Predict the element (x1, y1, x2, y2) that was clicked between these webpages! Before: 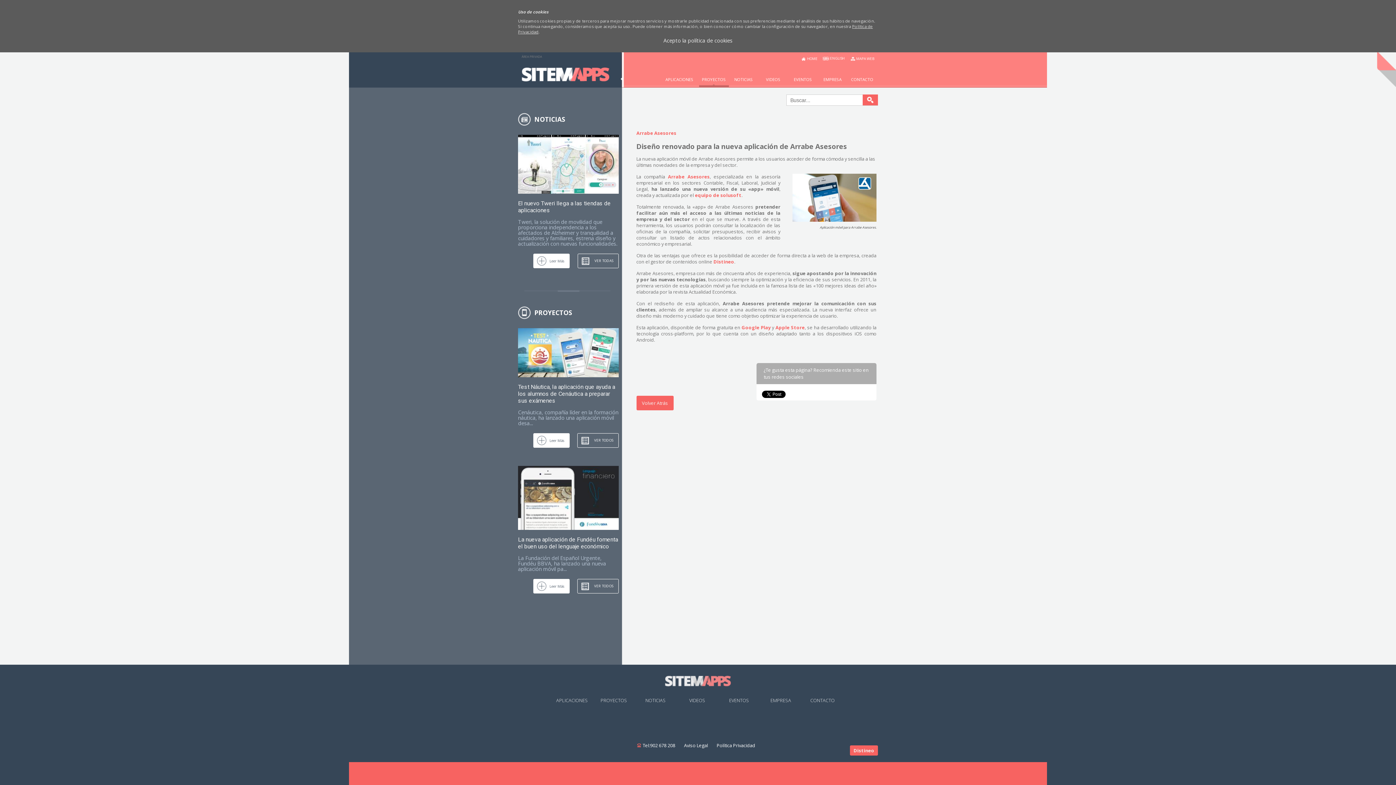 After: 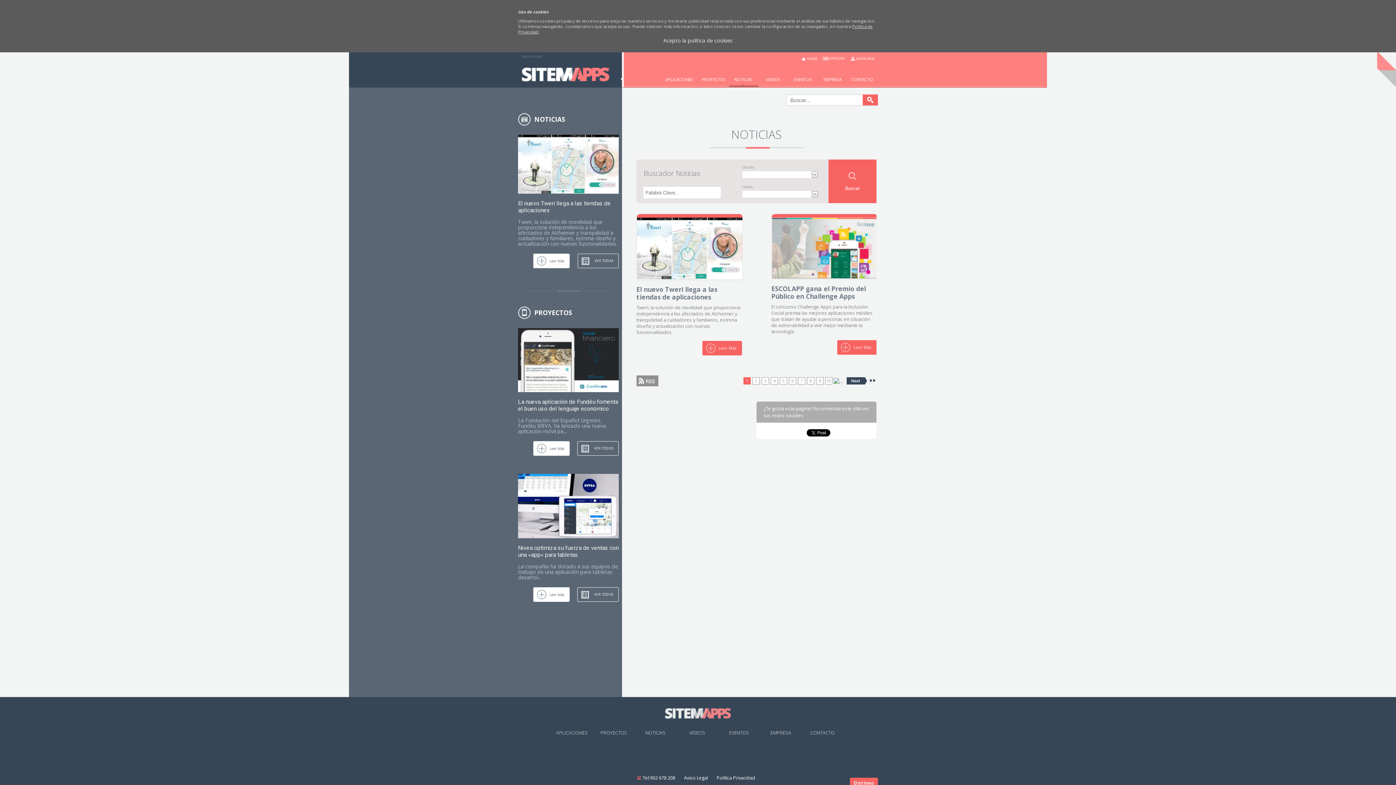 Action: label: NOTICIAS bbox: (728, 71, 758, 87)